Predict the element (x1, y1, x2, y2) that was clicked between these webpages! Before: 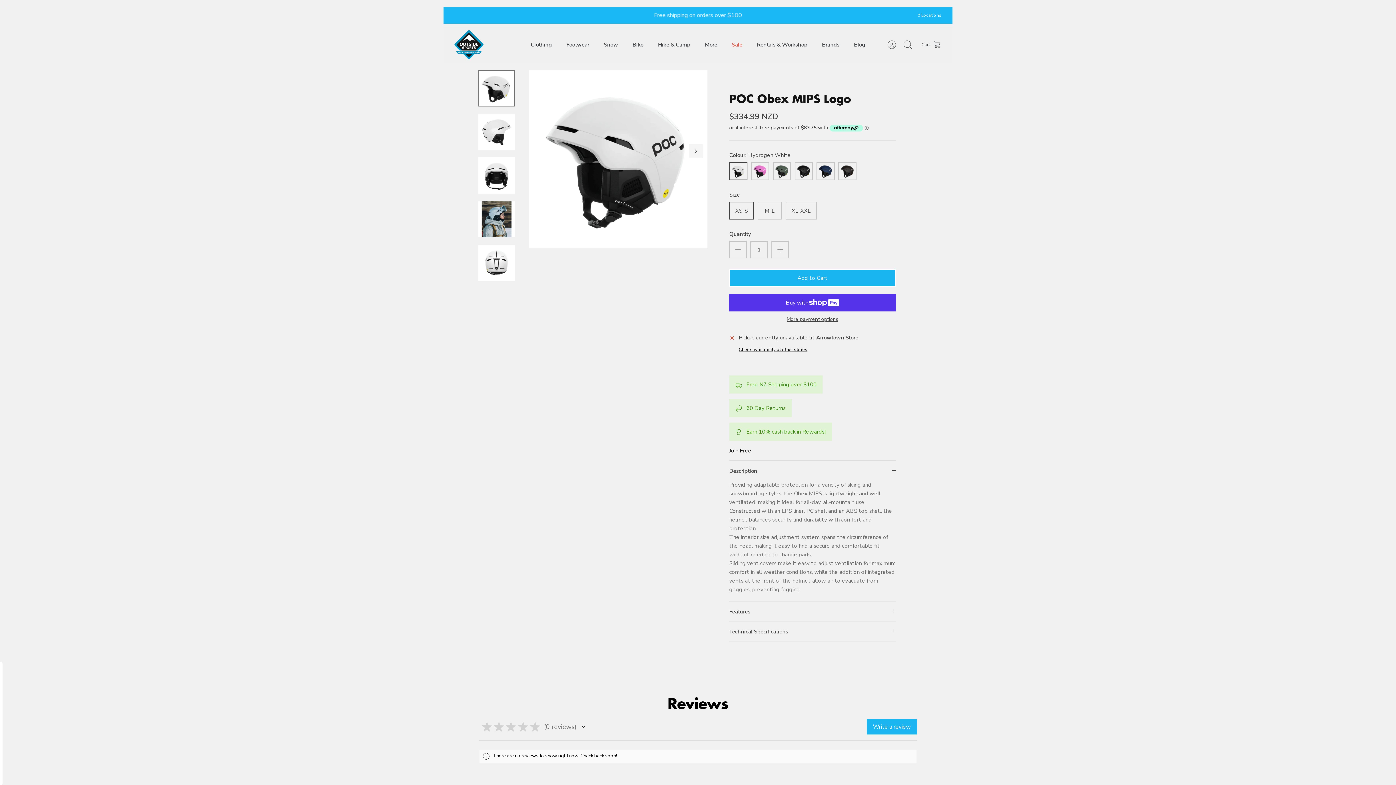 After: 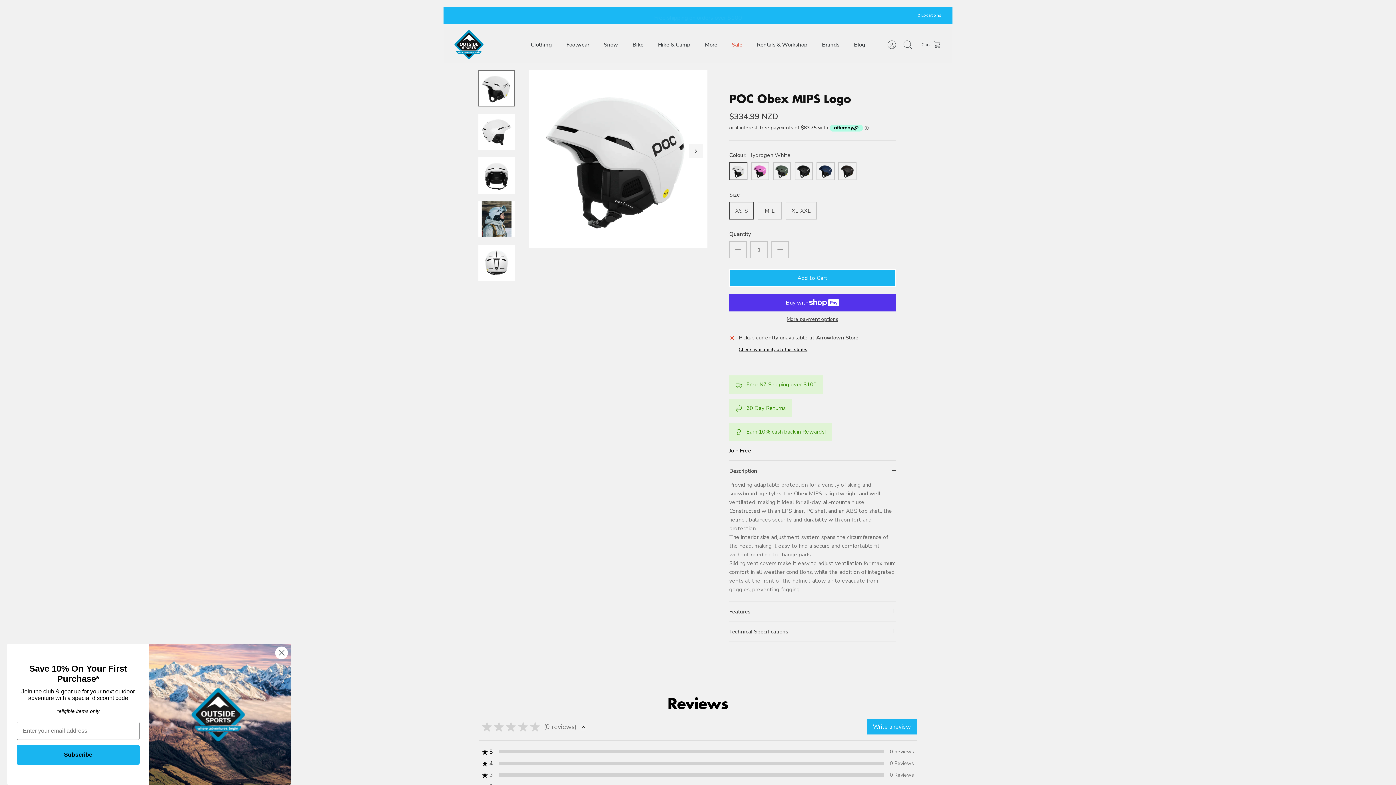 Action: bbox: (579, 722, 587, 731) label: Toggle rating summary